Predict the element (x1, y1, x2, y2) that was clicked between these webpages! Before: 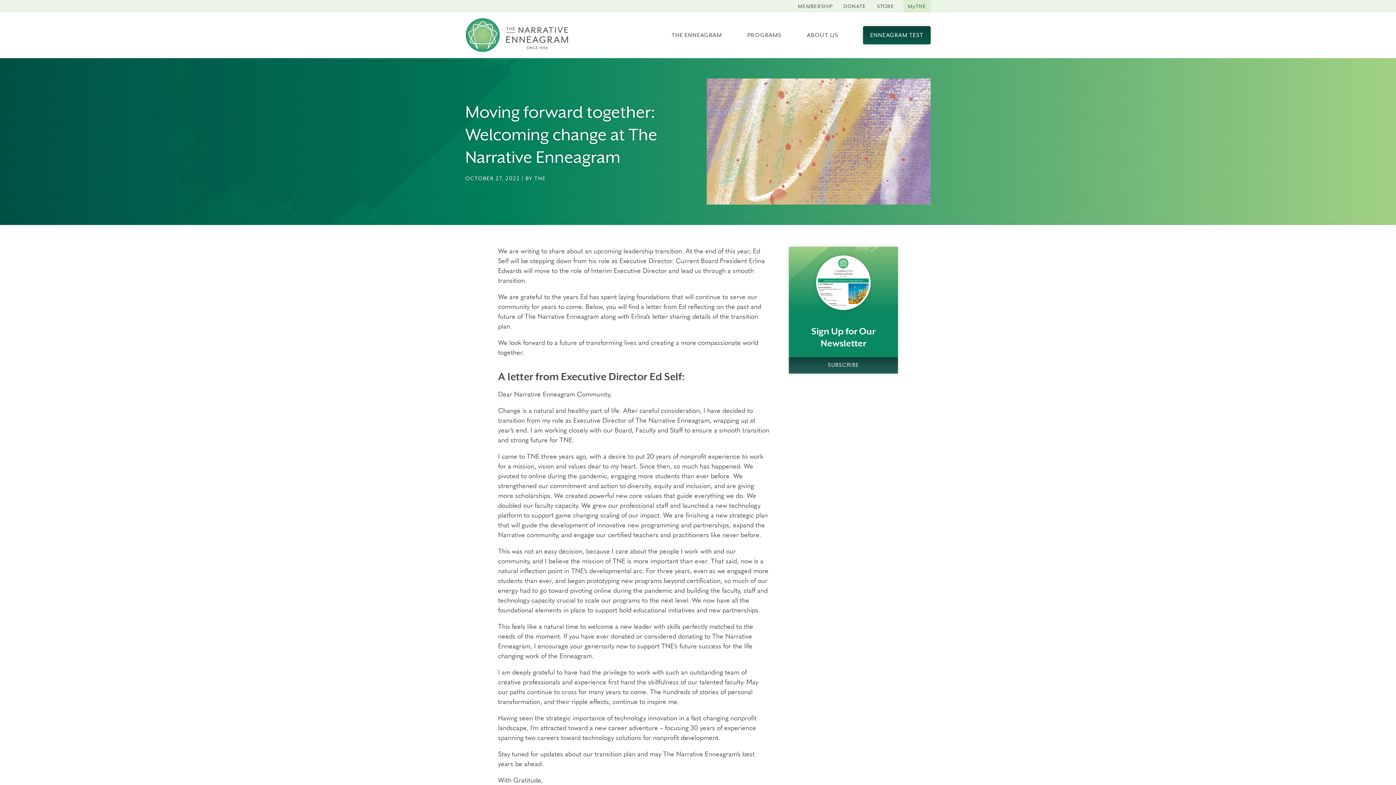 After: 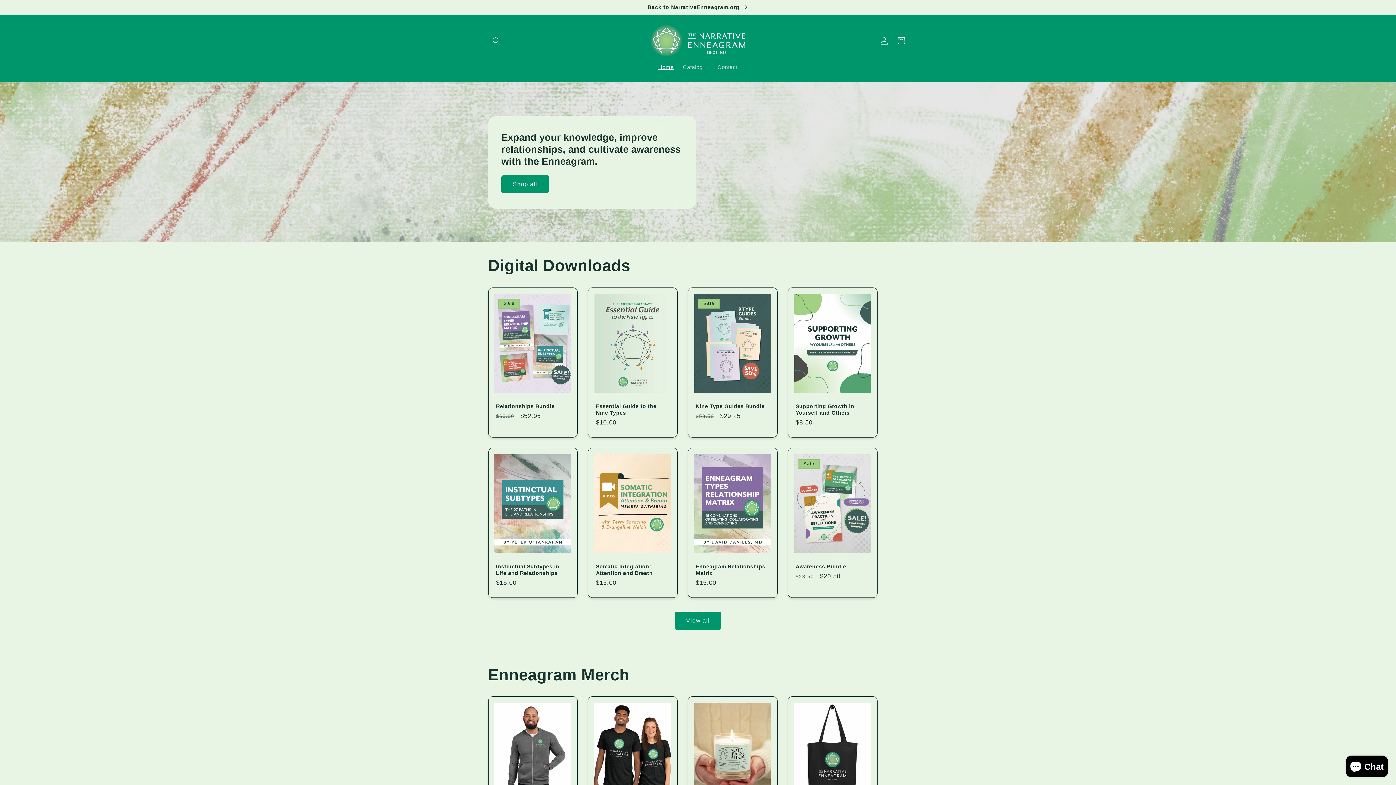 Action: bbox: (877, 0, 894, 12) label: STORE